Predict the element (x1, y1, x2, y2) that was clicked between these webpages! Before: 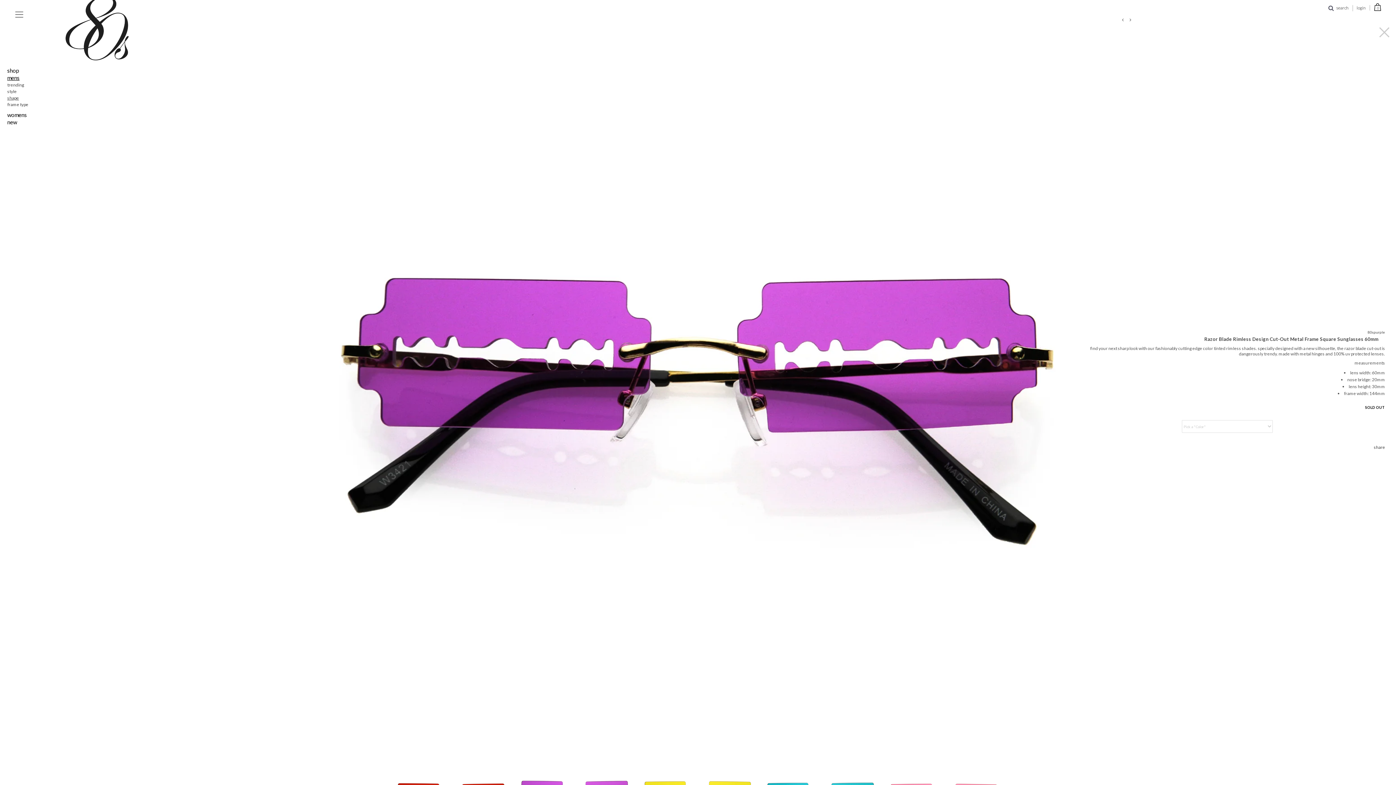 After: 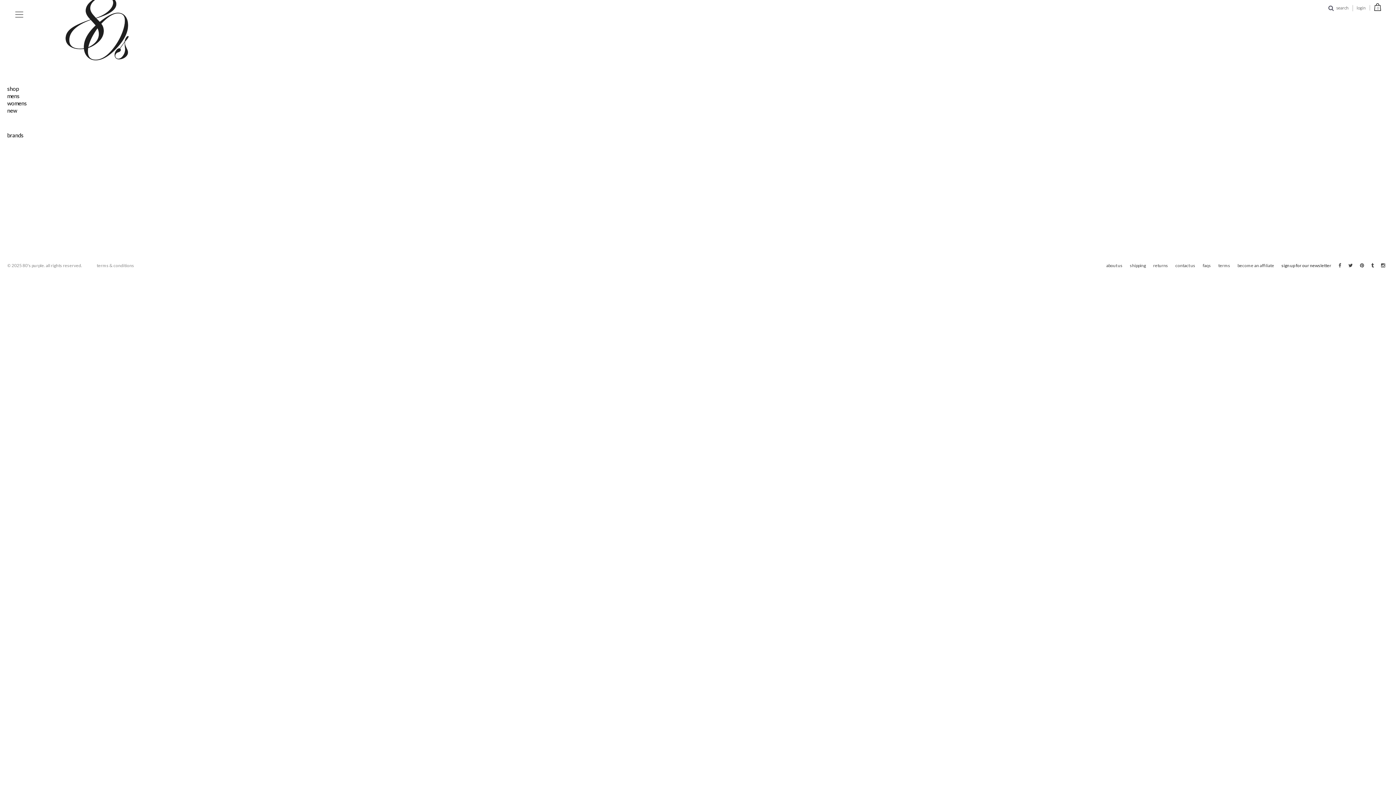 Action: label: frame type bbox: (7, 101, 28, 107)